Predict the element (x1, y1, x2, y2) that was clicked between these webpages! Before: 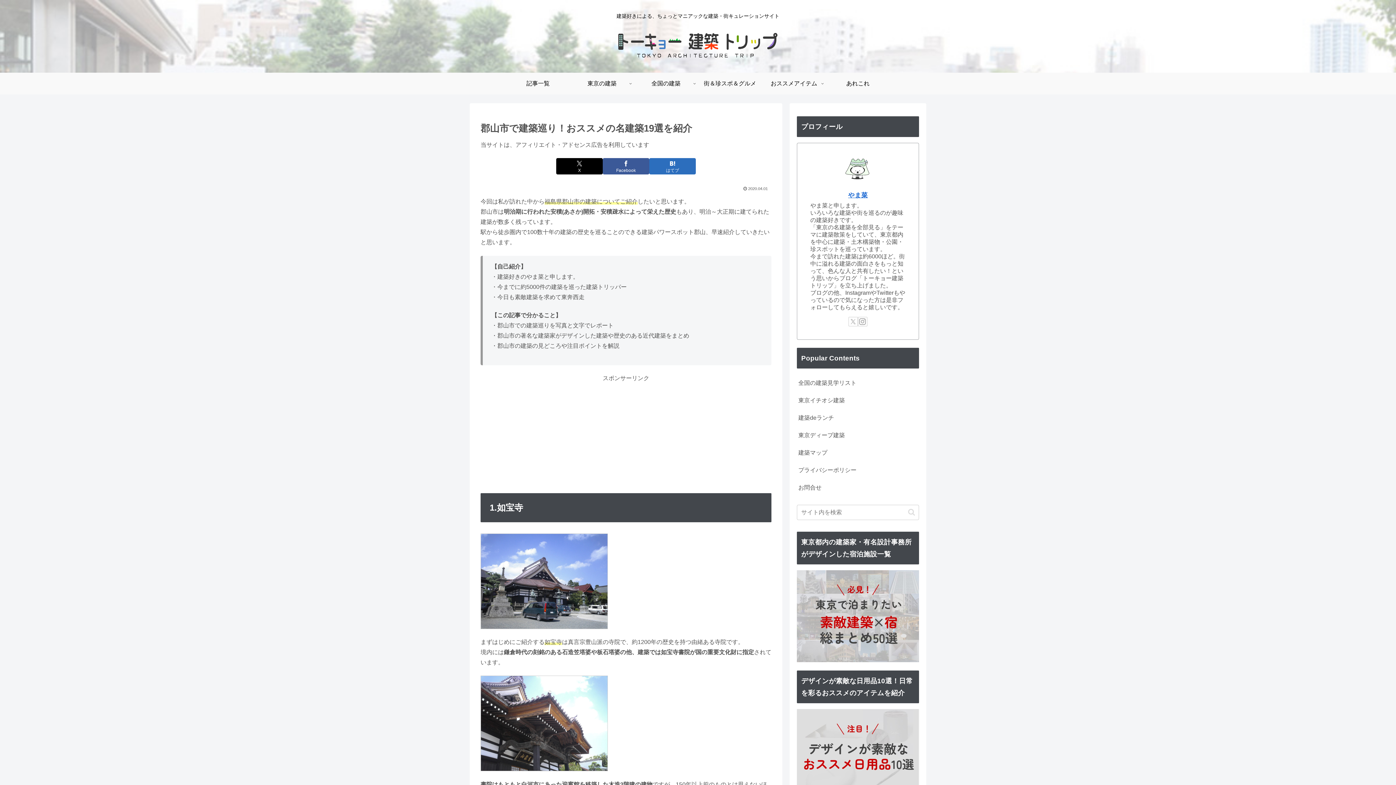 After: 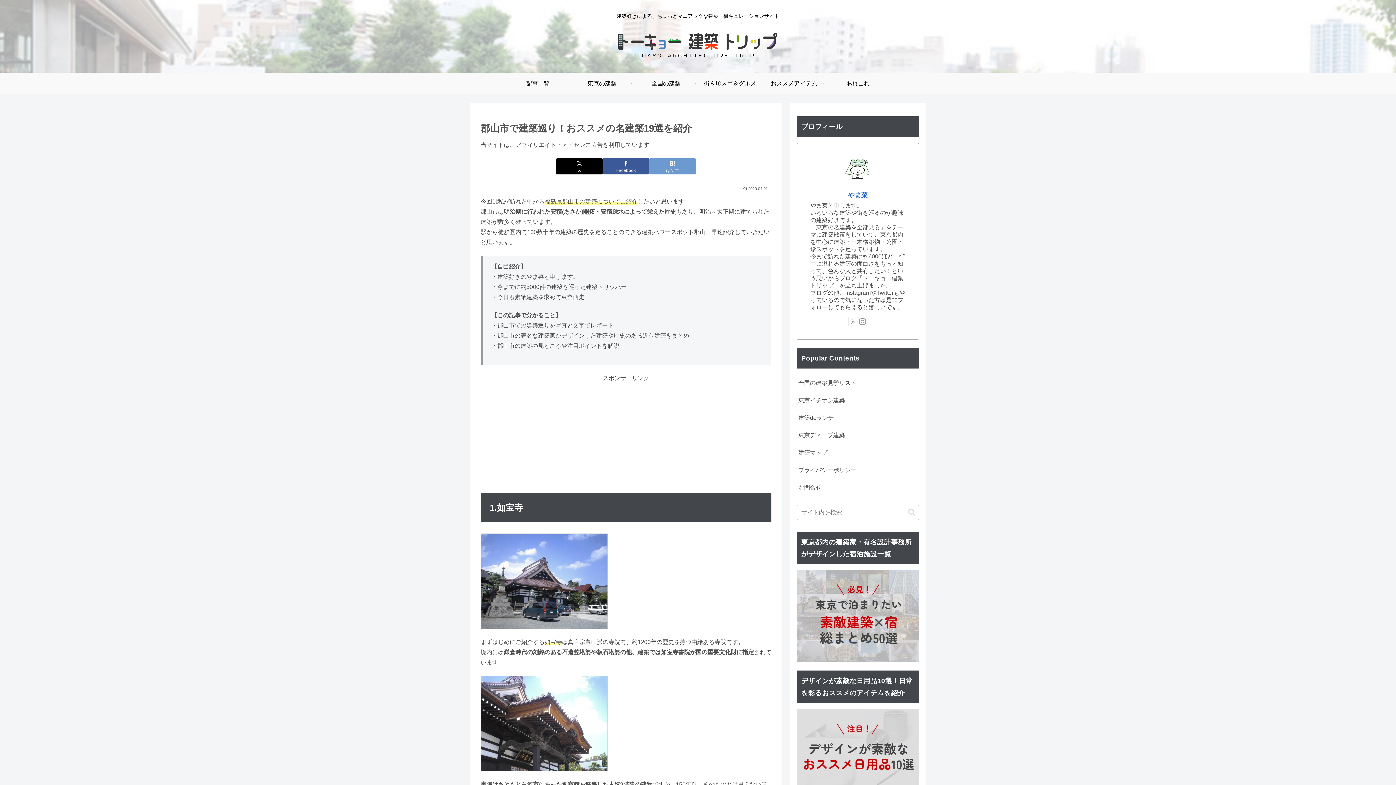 Action: label: はてブでブックマーク bbox: (649, 158, 696, 174)